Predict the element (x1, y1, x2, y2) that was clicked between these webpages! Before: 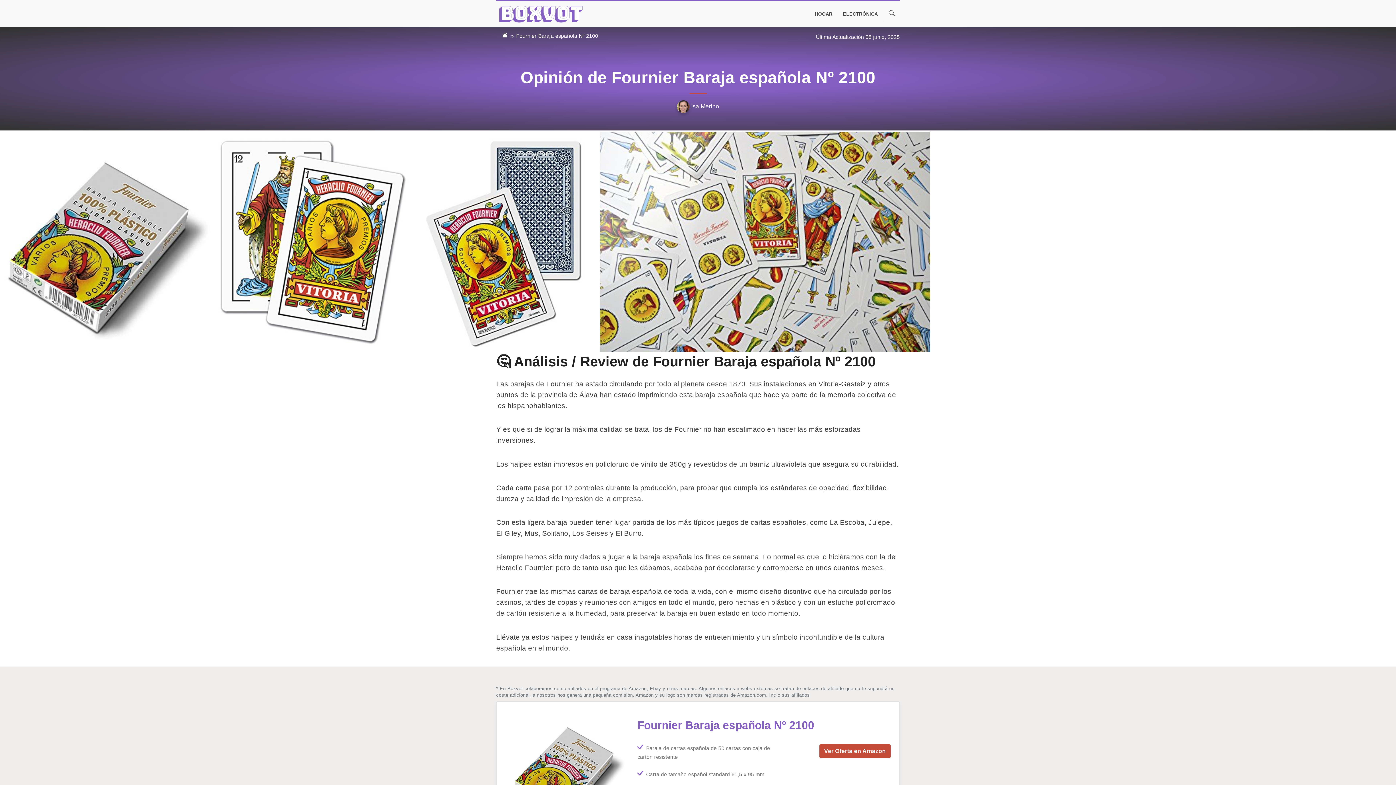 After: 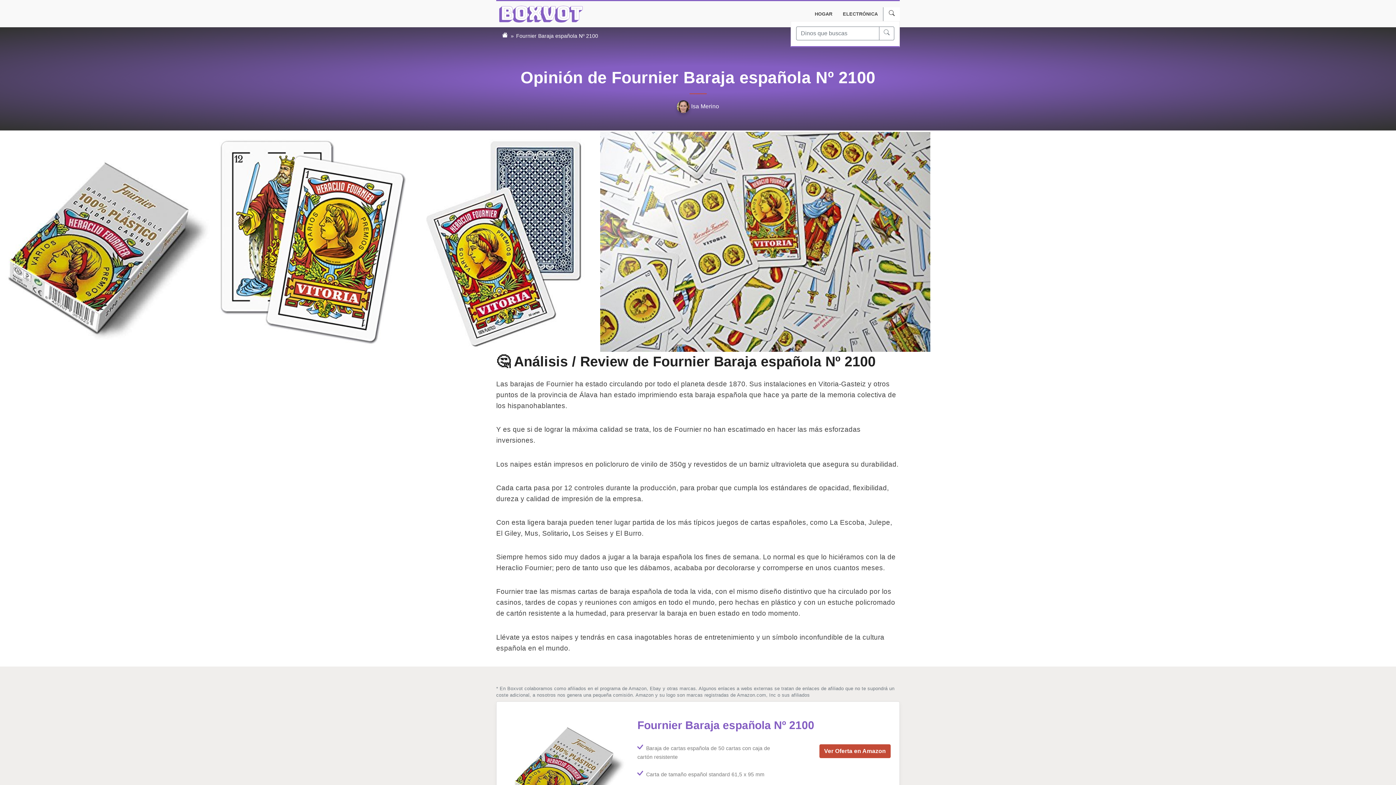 Action: bbox: (886, 7, 897, 21)